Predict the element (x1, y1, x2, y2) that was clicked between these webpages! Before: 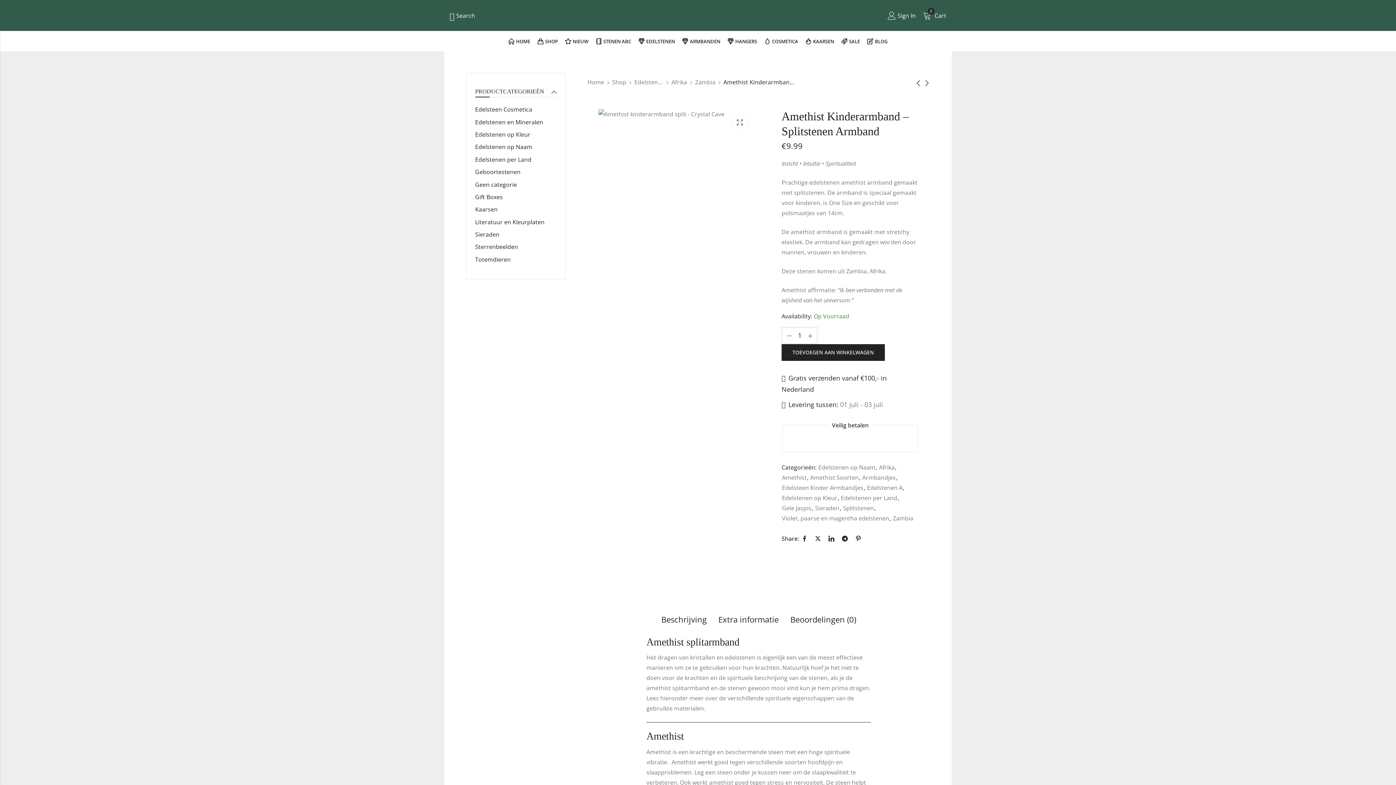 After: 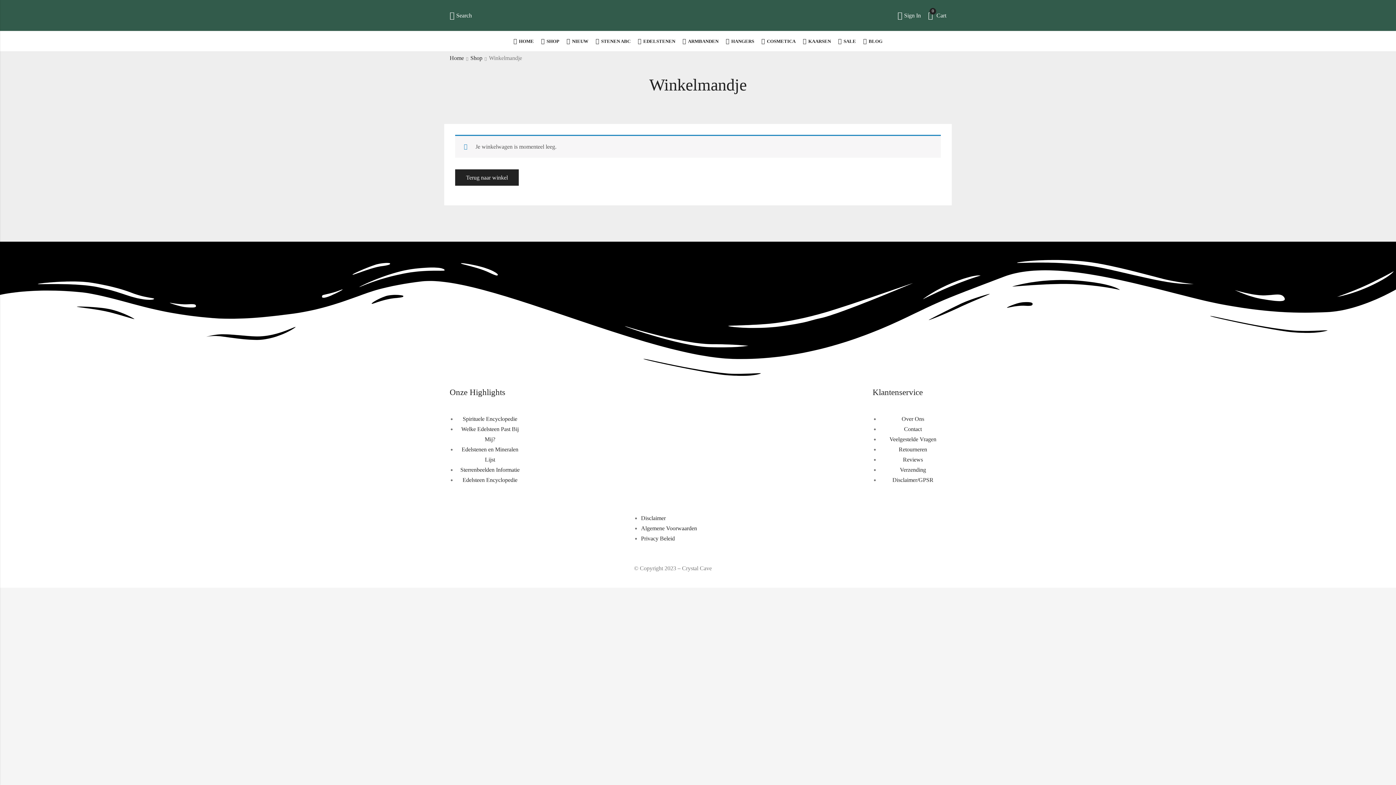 Action: bbox: (923, 8, 946, 22) label: 0
Cart